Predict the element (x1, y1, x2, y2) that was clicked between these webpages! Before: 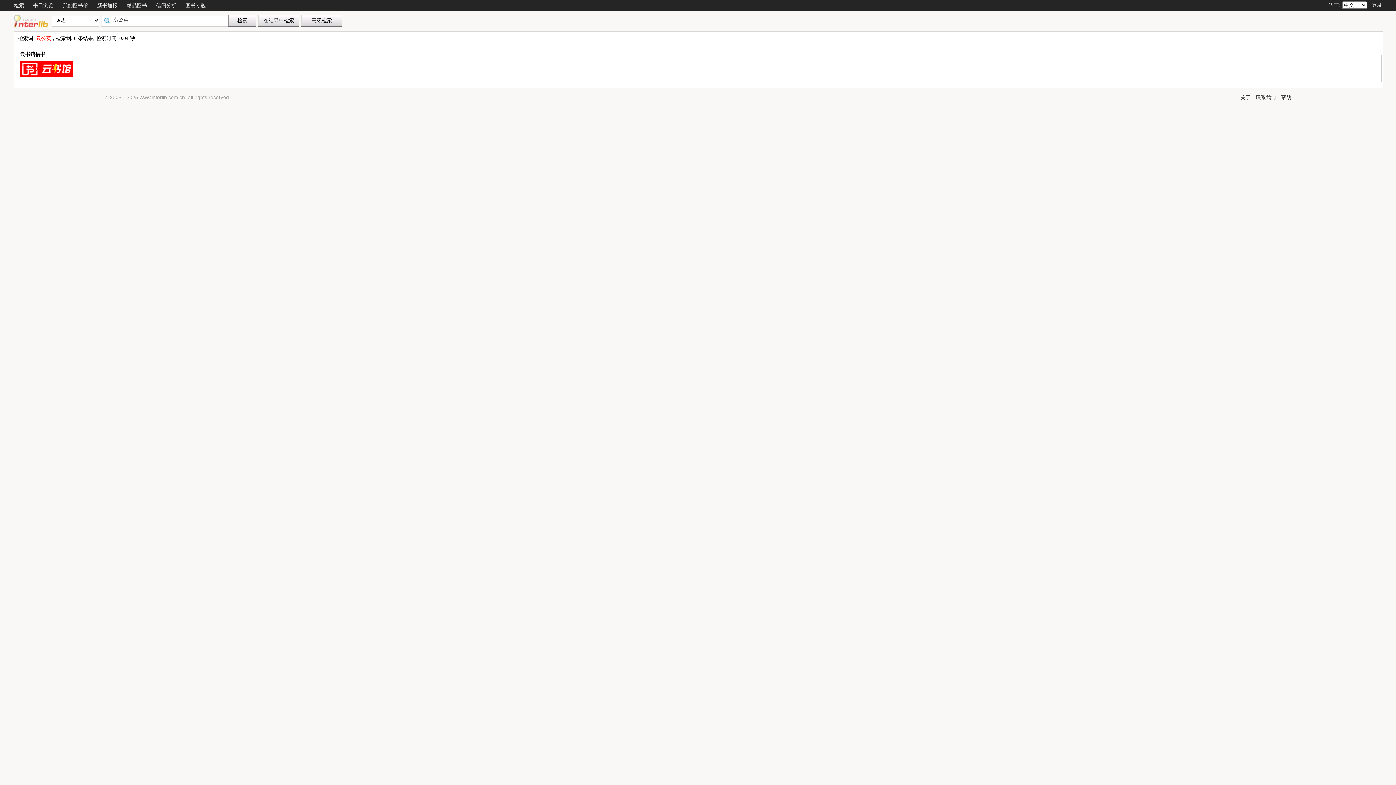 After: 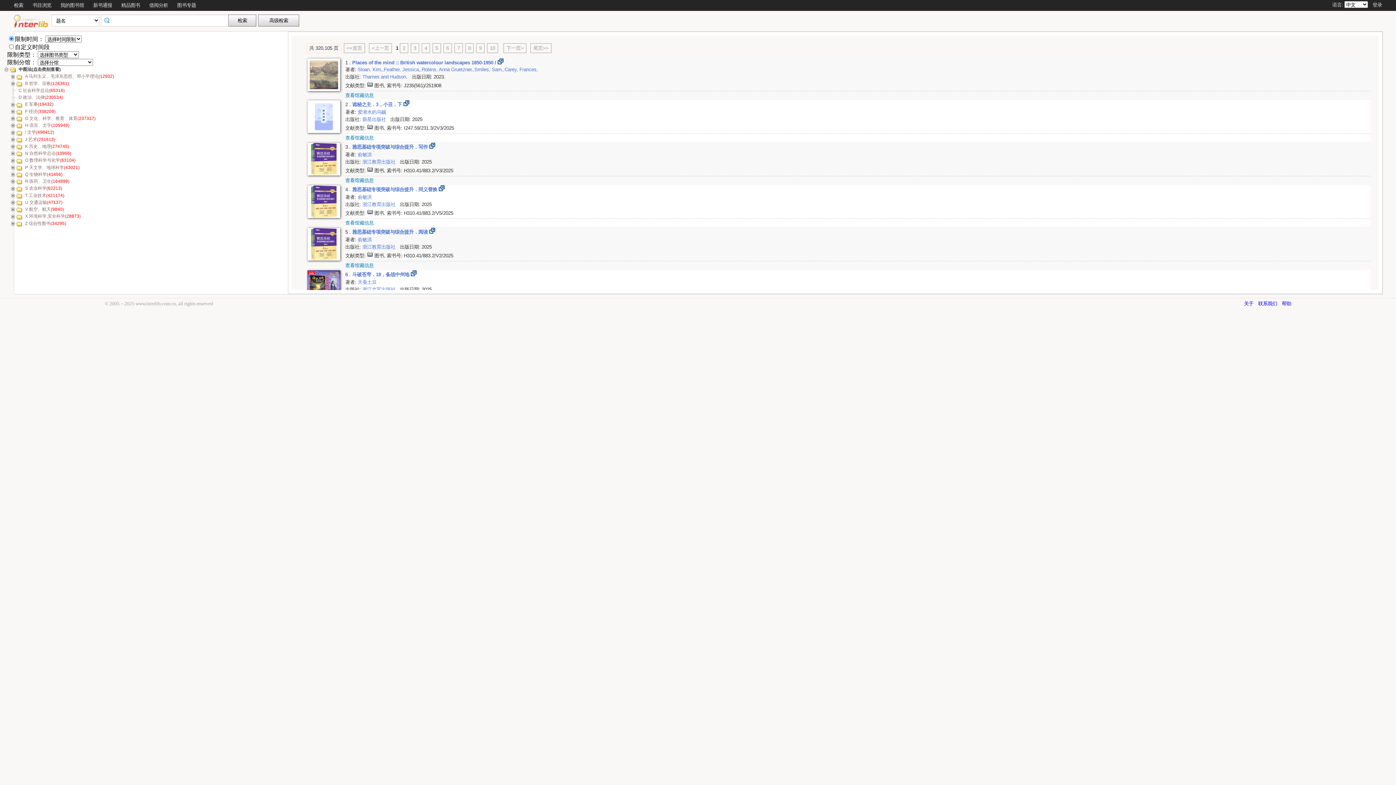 Action: bbox: (97, 2, 117, 8) label: 新书通报